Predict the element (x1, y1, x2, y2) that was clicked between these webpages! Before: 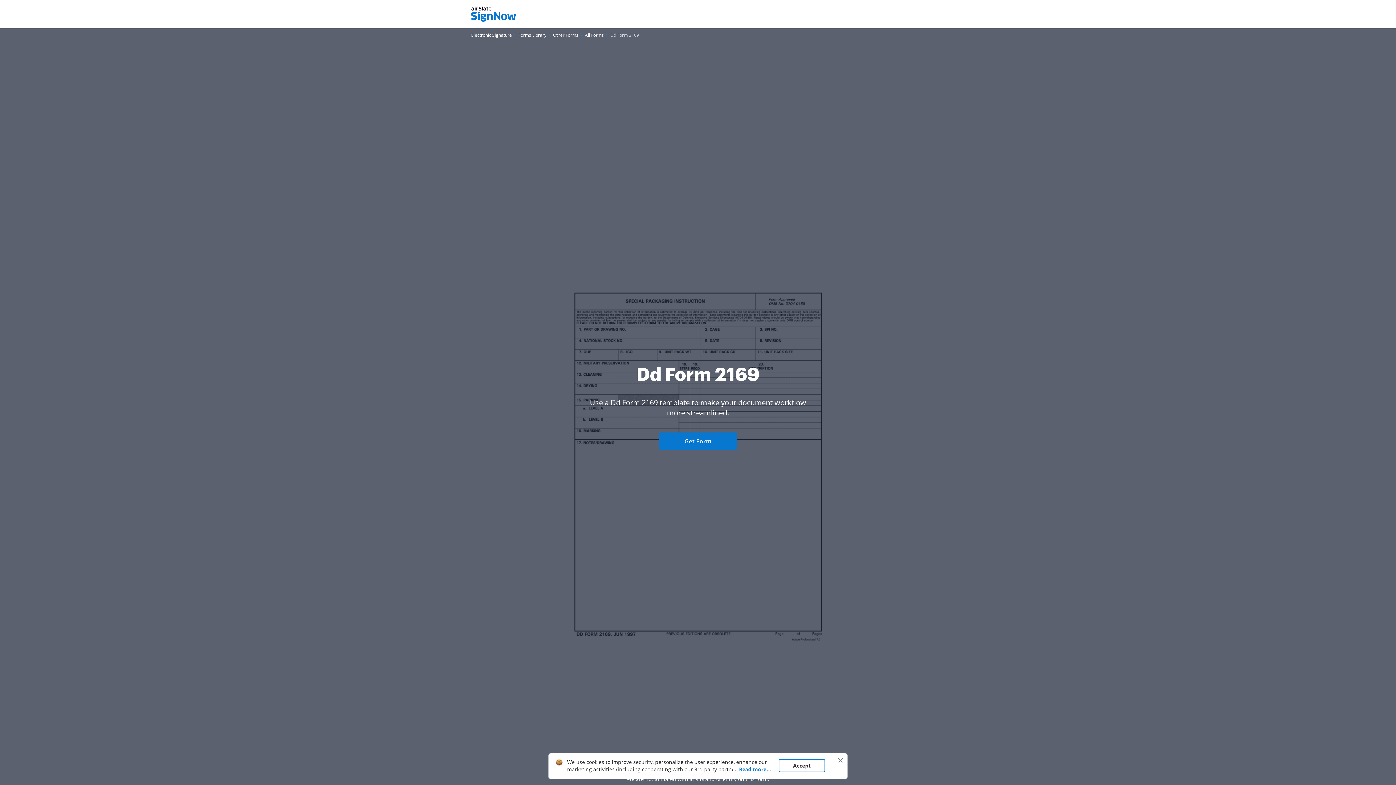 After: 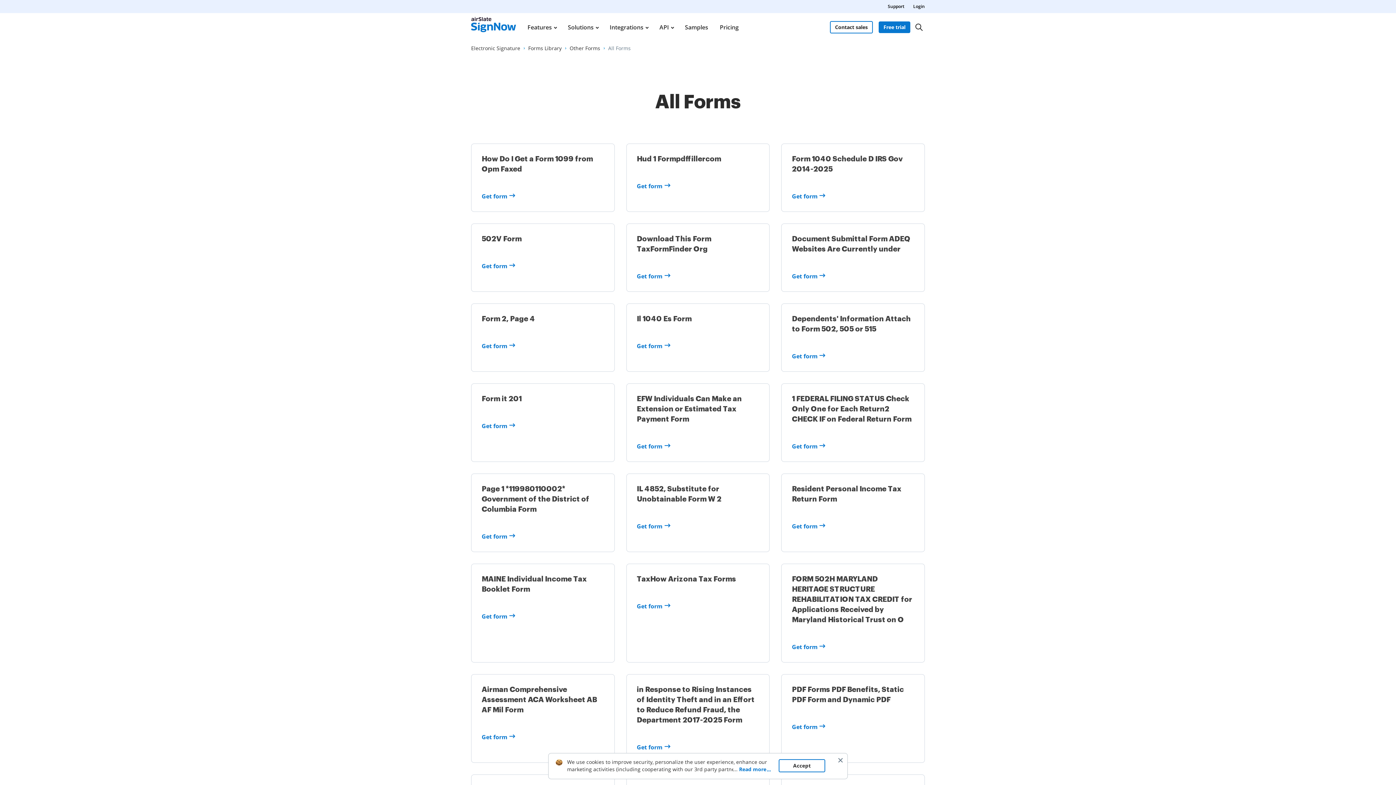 Action: bbox: (585, 31, 604, 38) label: Go to All Forms page.